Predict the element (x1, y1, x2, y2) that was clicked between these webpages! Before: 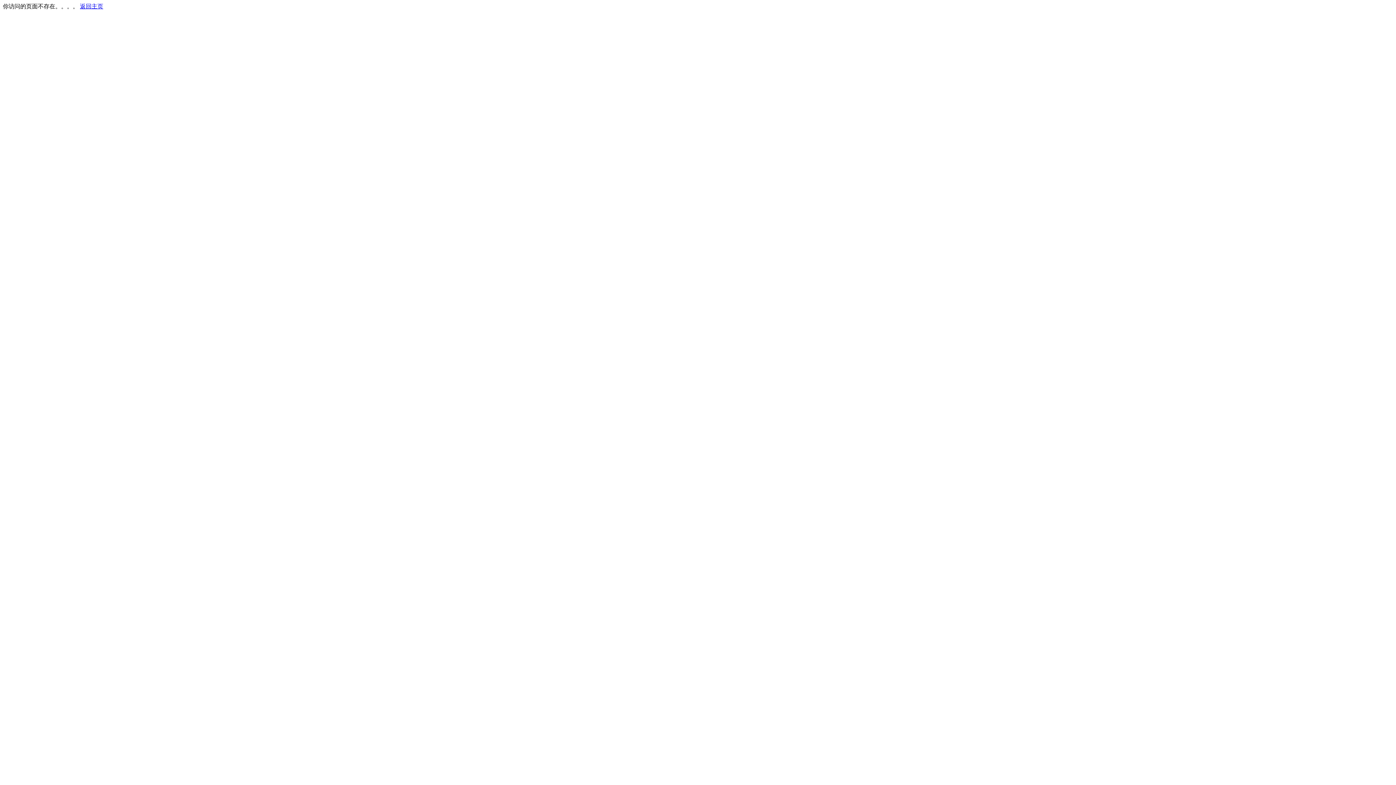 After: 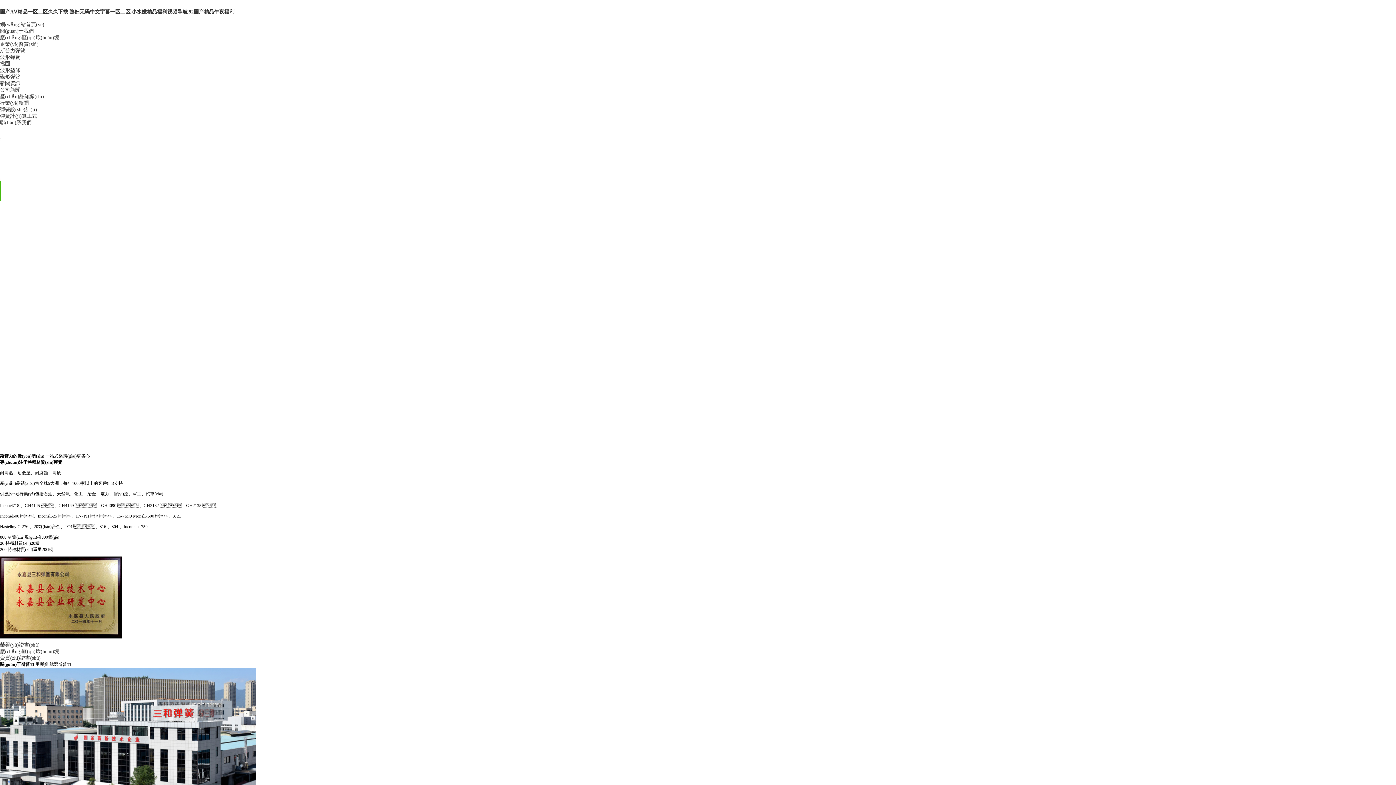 Action: label: 返回主页 bbox: (80, 3, 103, 9)